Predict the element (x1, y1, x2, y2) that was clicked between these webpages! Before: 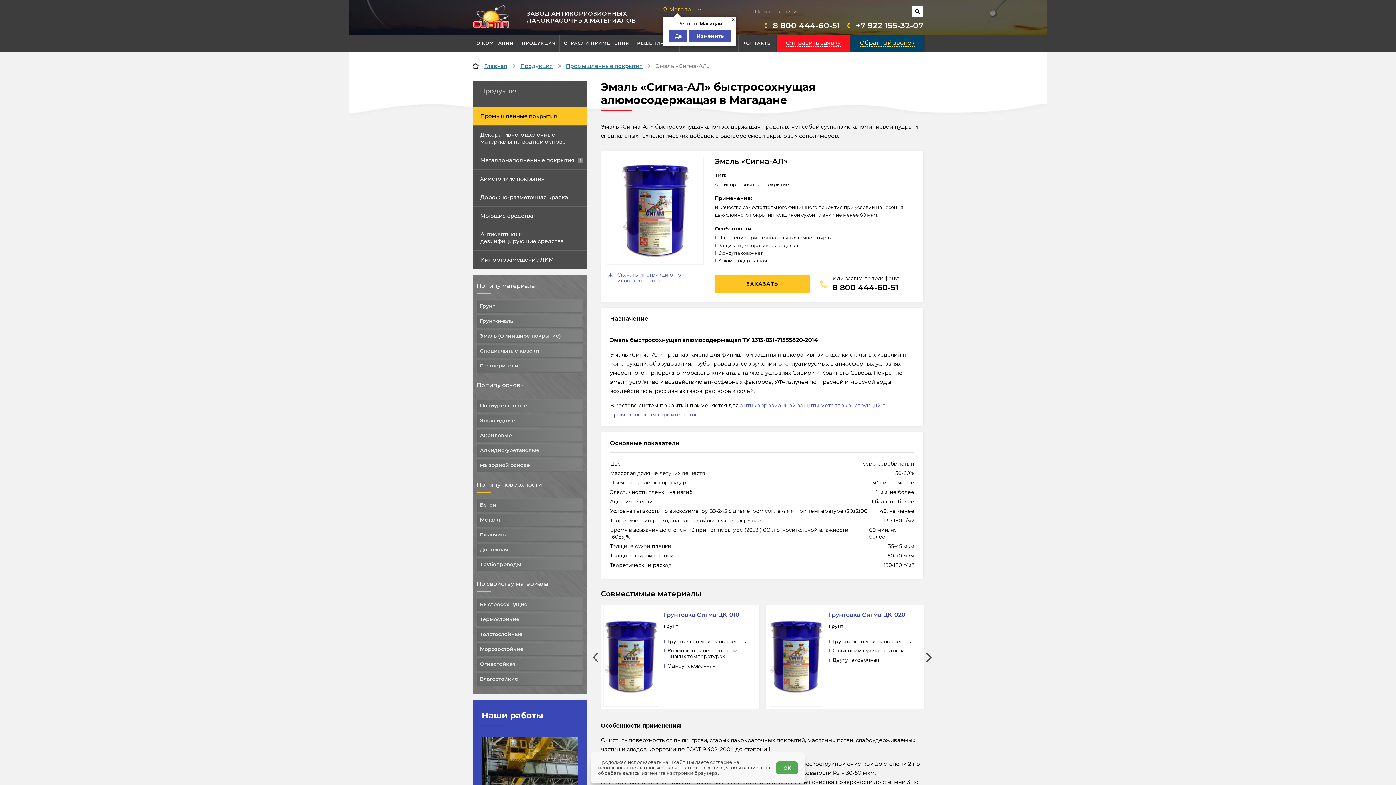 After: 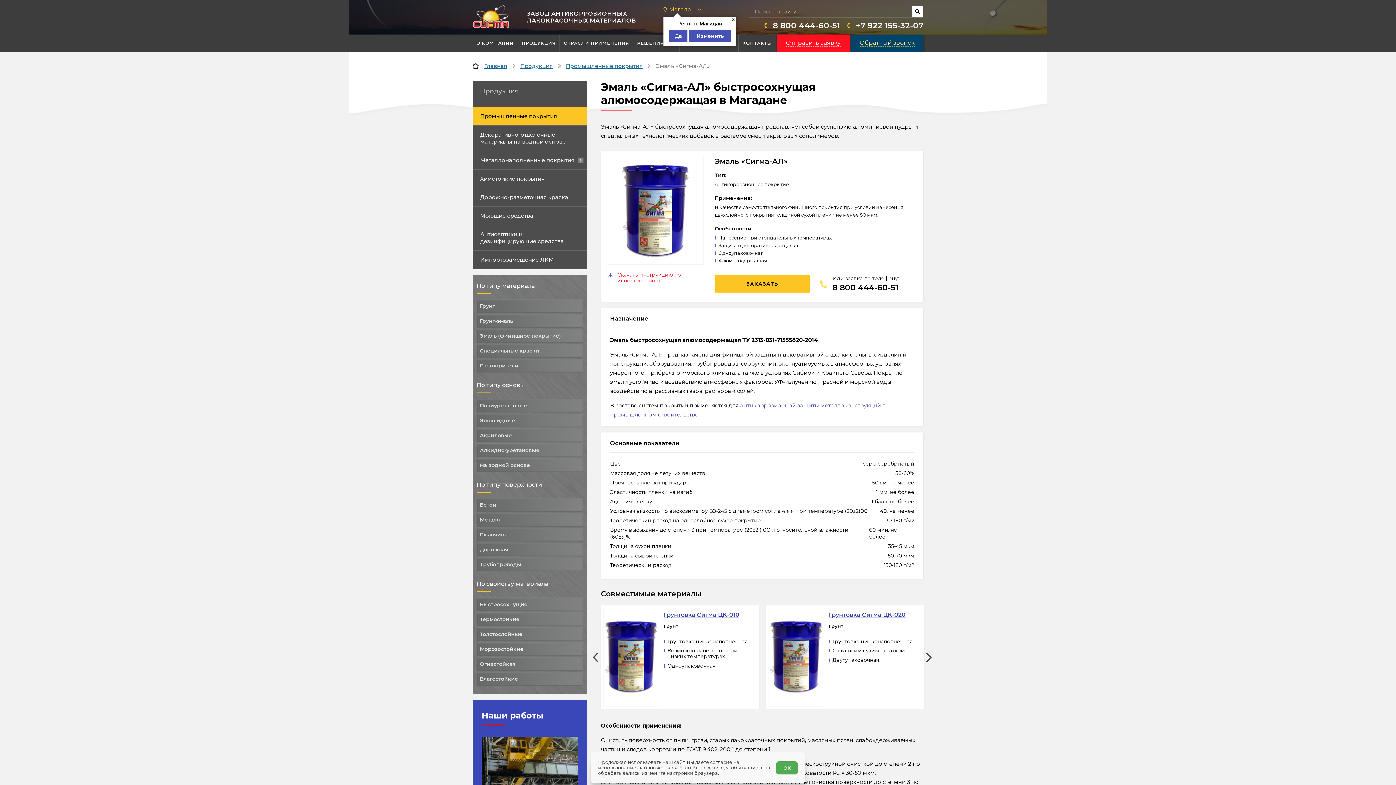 Action: label: Скачать инструкцию по использованию bbox: (606, 272, 704, 283)